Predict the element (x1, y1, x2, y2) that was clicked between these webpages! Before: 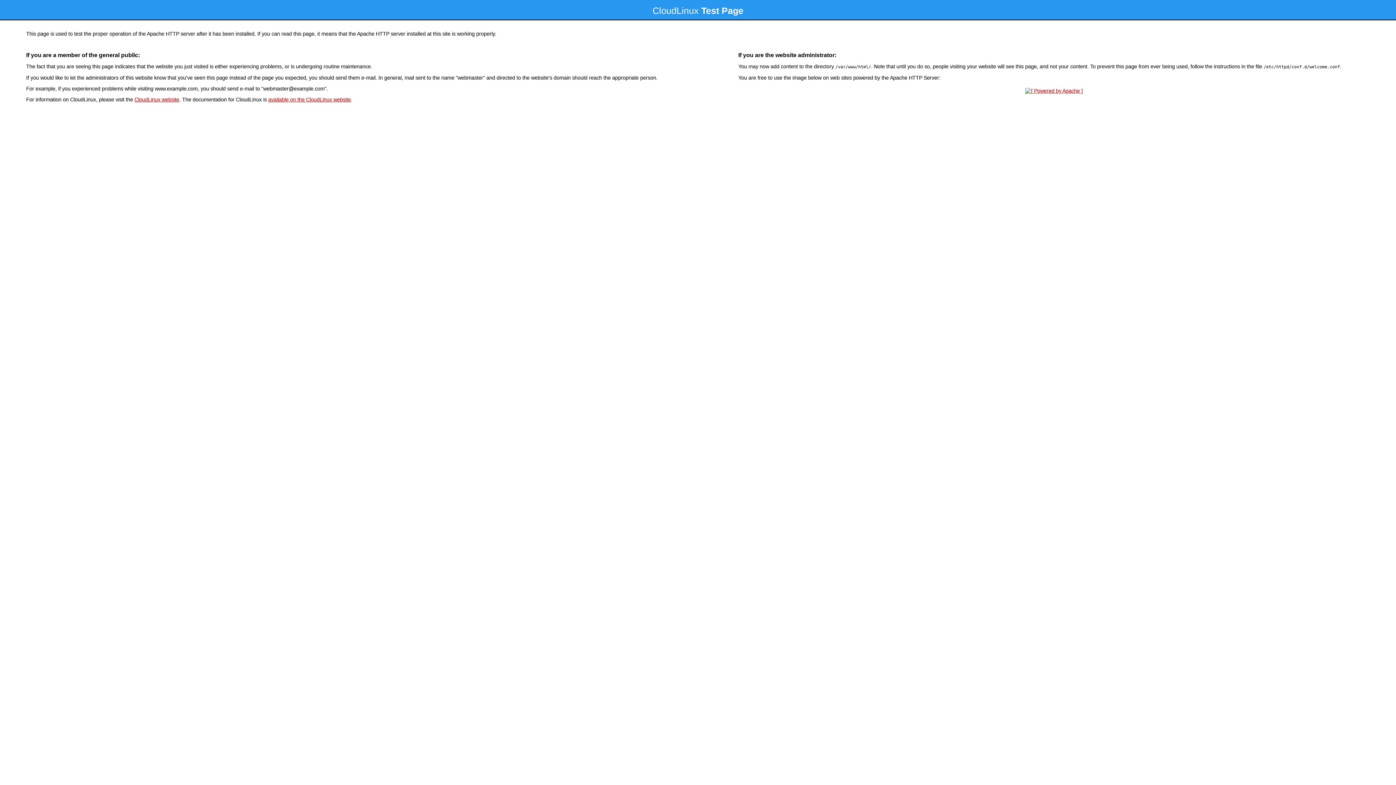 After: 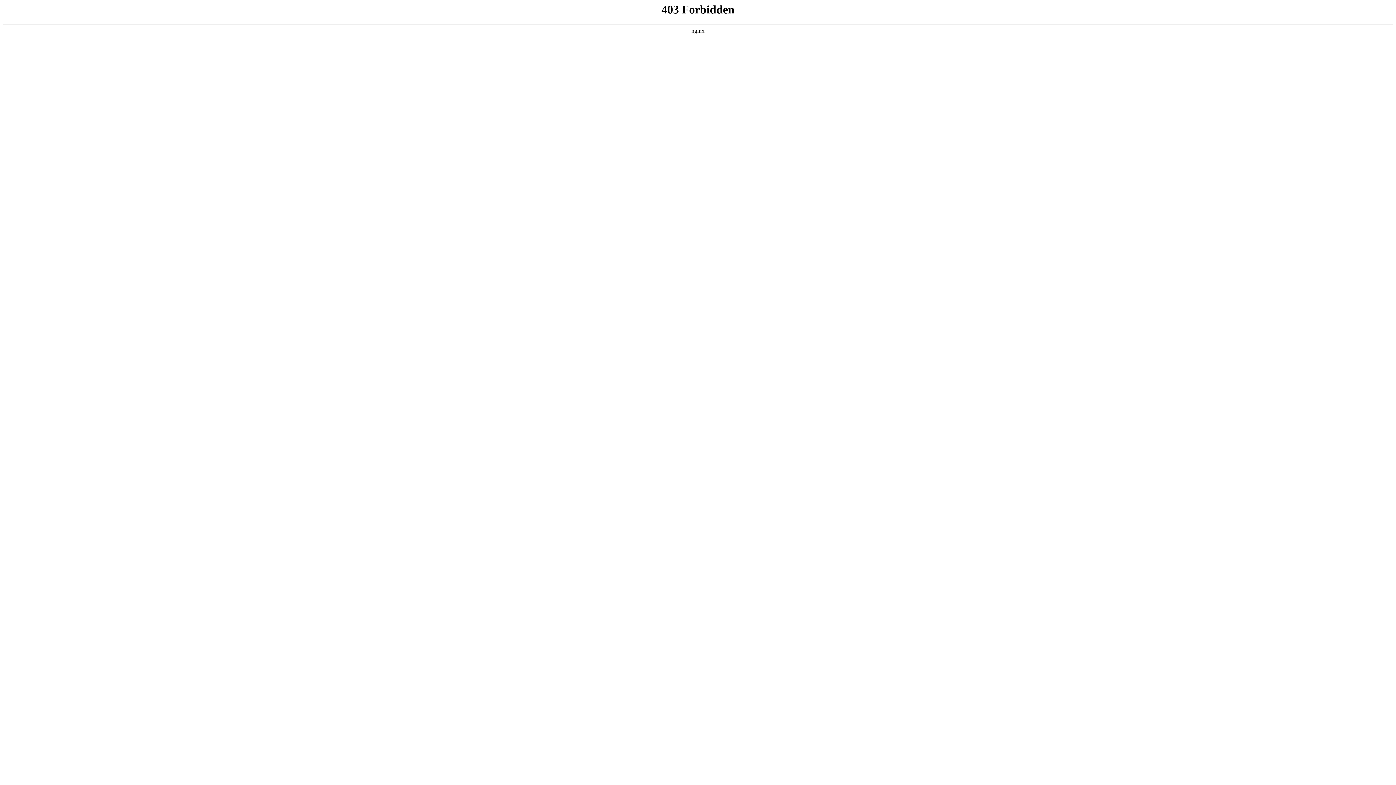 Action: label: CloudLinux website bbox: (134, 96, 179, 102)